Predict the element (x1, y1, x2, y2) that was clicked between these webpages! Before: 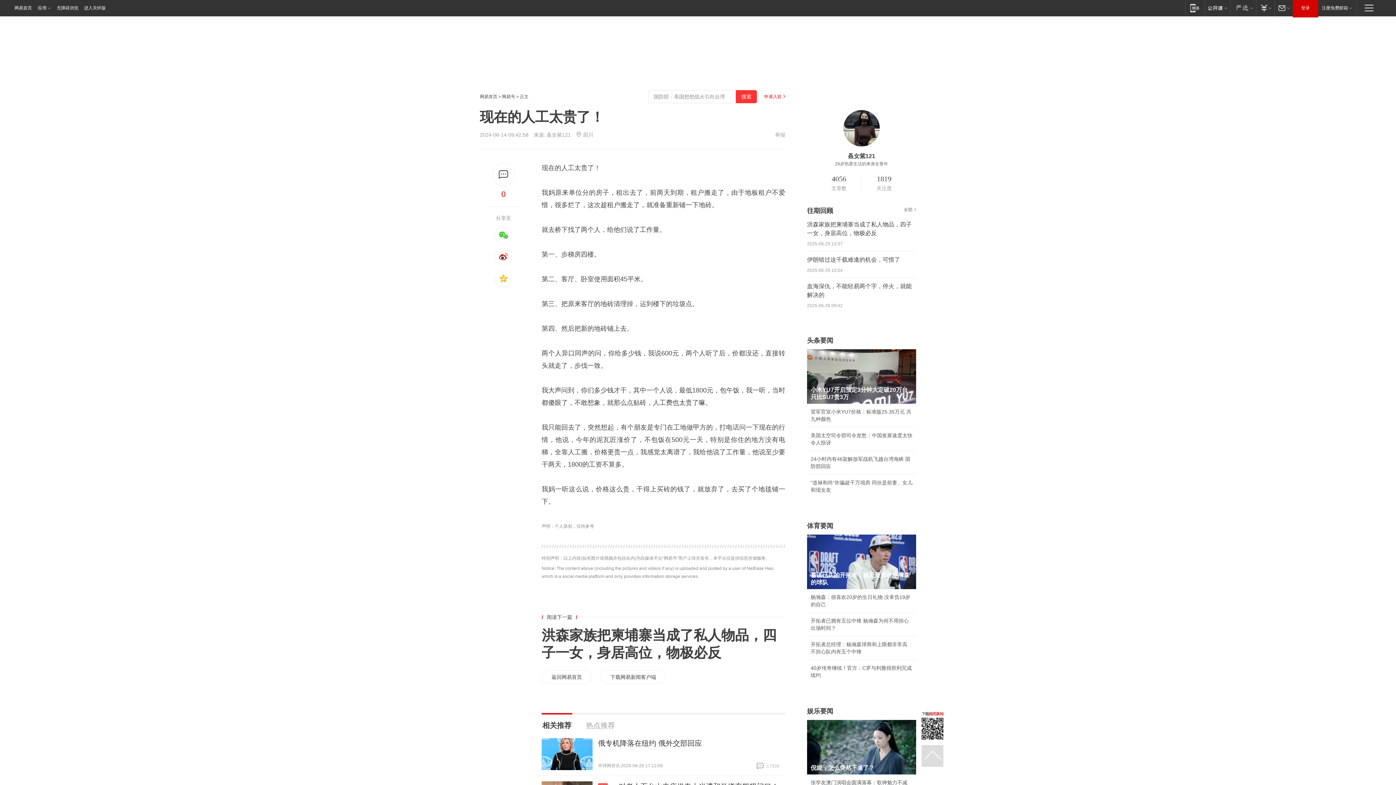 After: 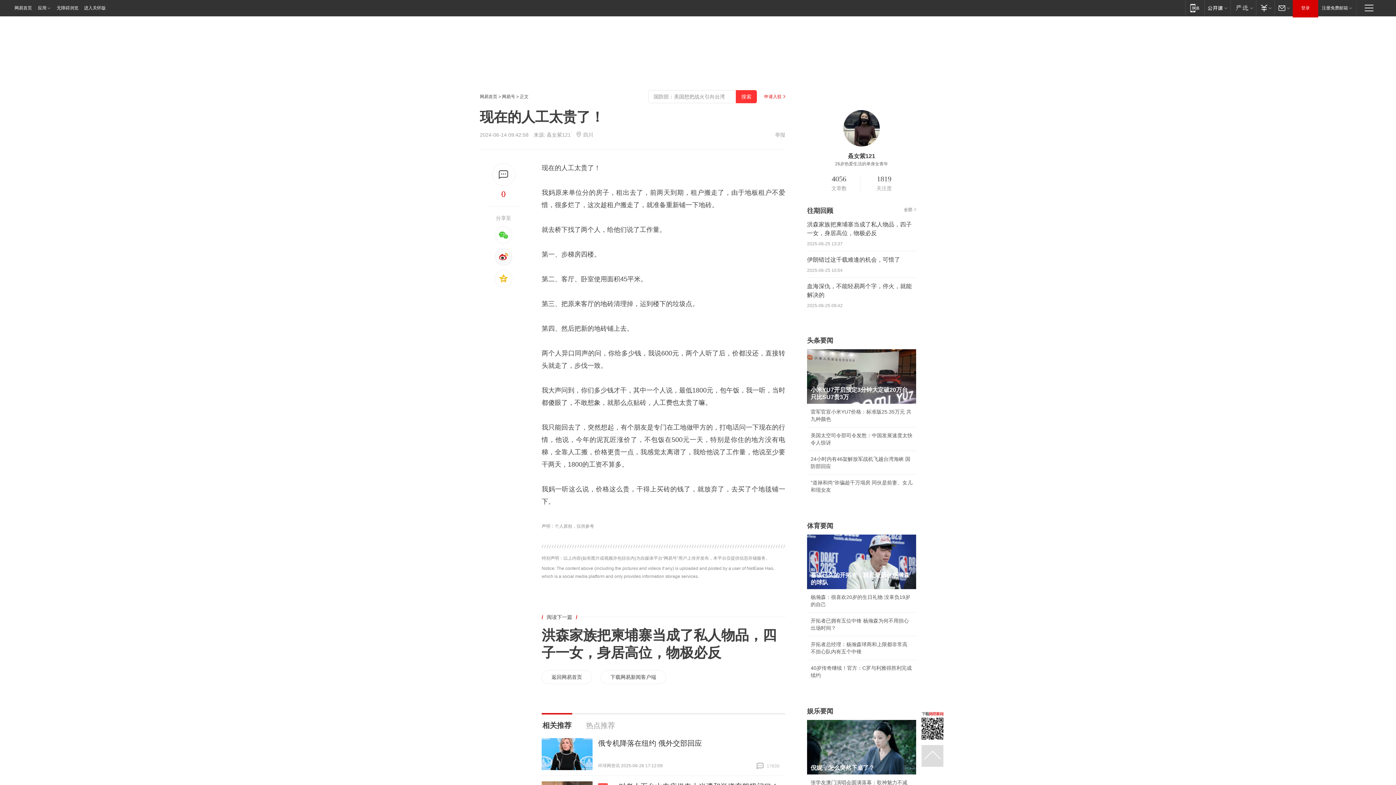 Action: bbox: (494, 248, 512, 265)